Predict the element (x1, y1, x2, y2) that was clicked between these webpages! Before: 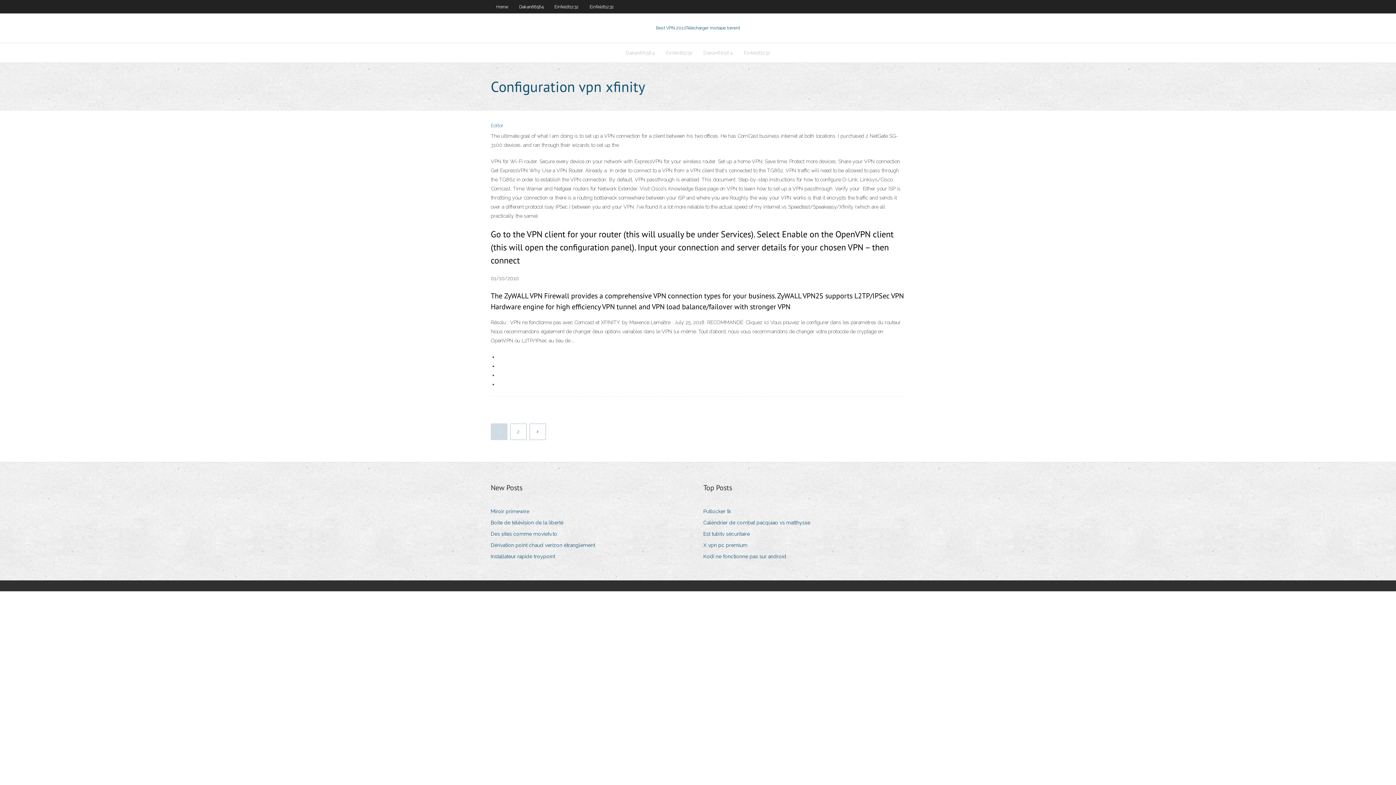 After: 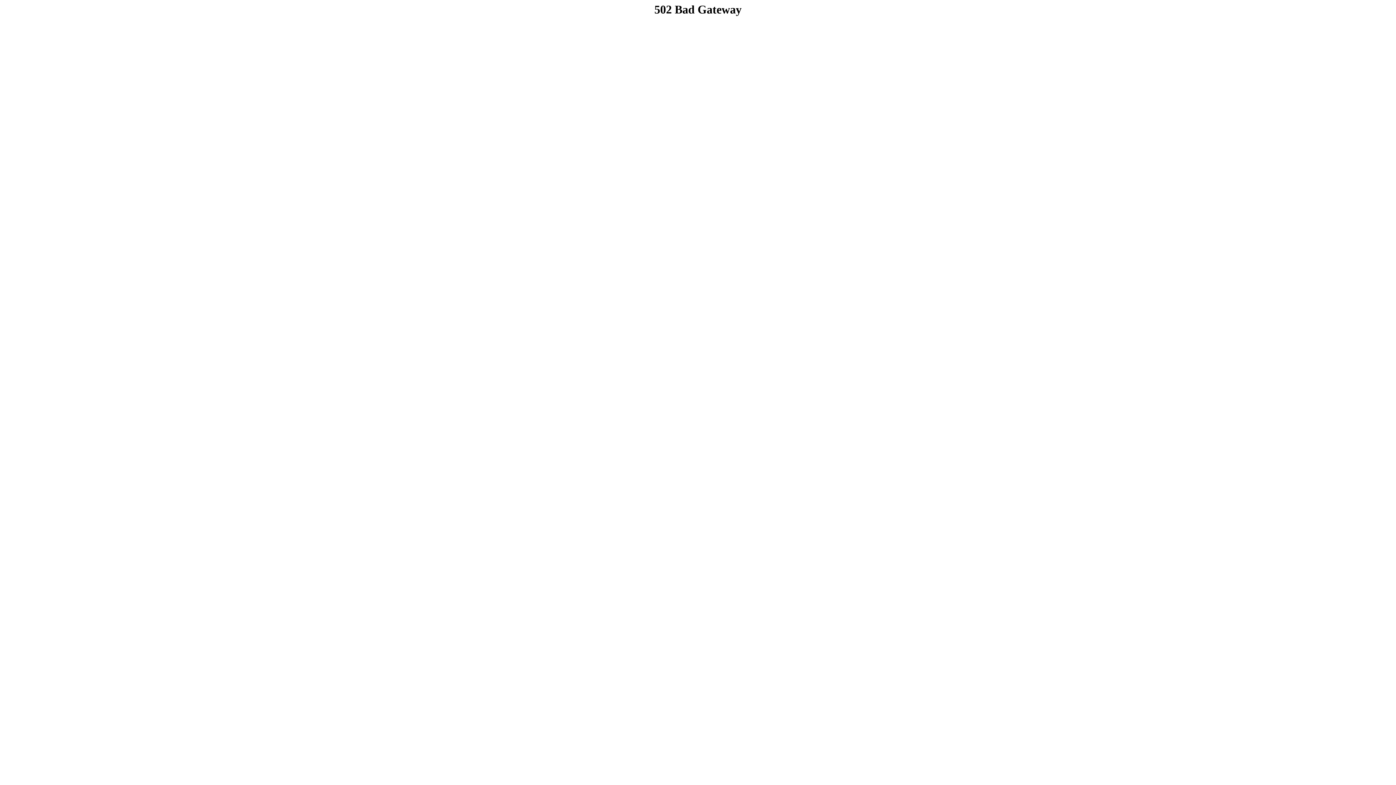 Action: bbox: (698, 43, 738, 62) label: Dakan66564